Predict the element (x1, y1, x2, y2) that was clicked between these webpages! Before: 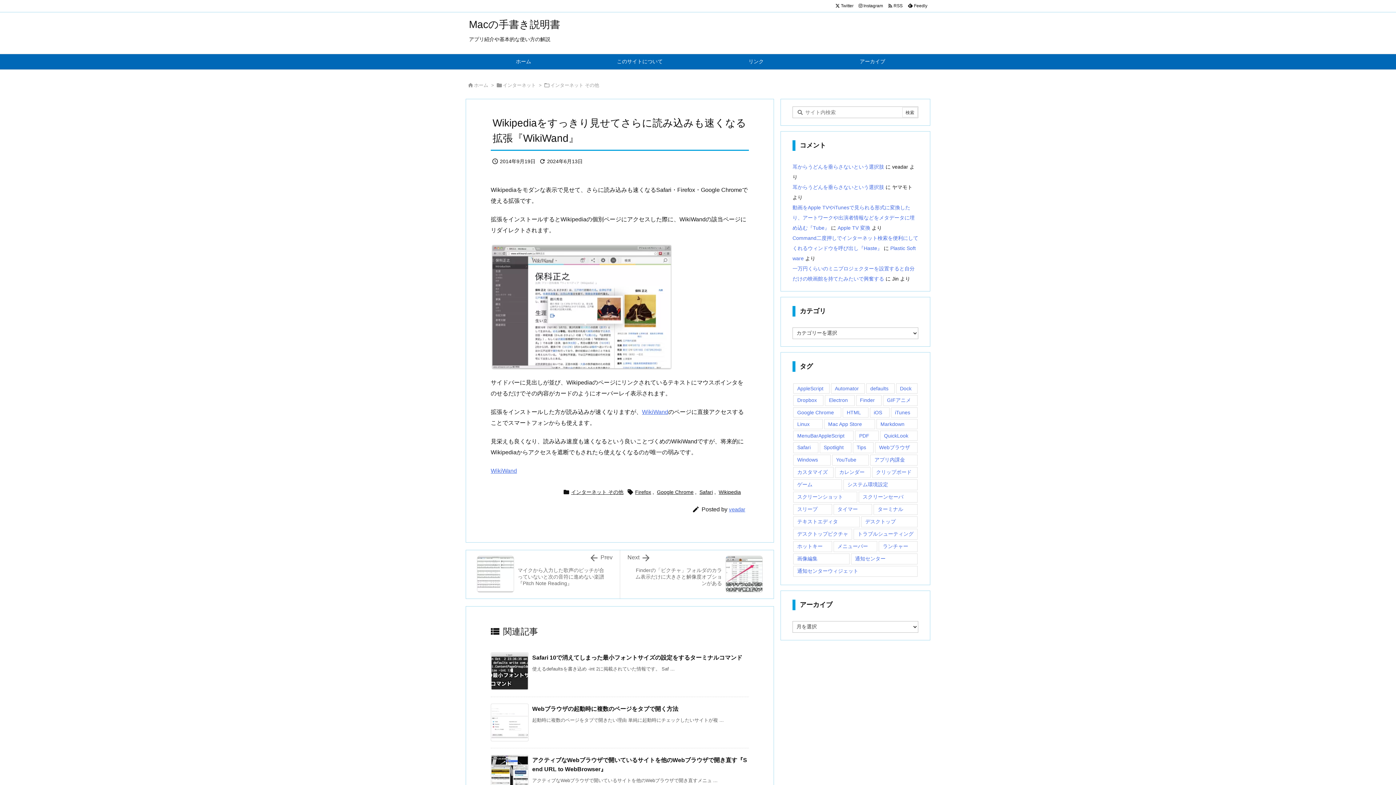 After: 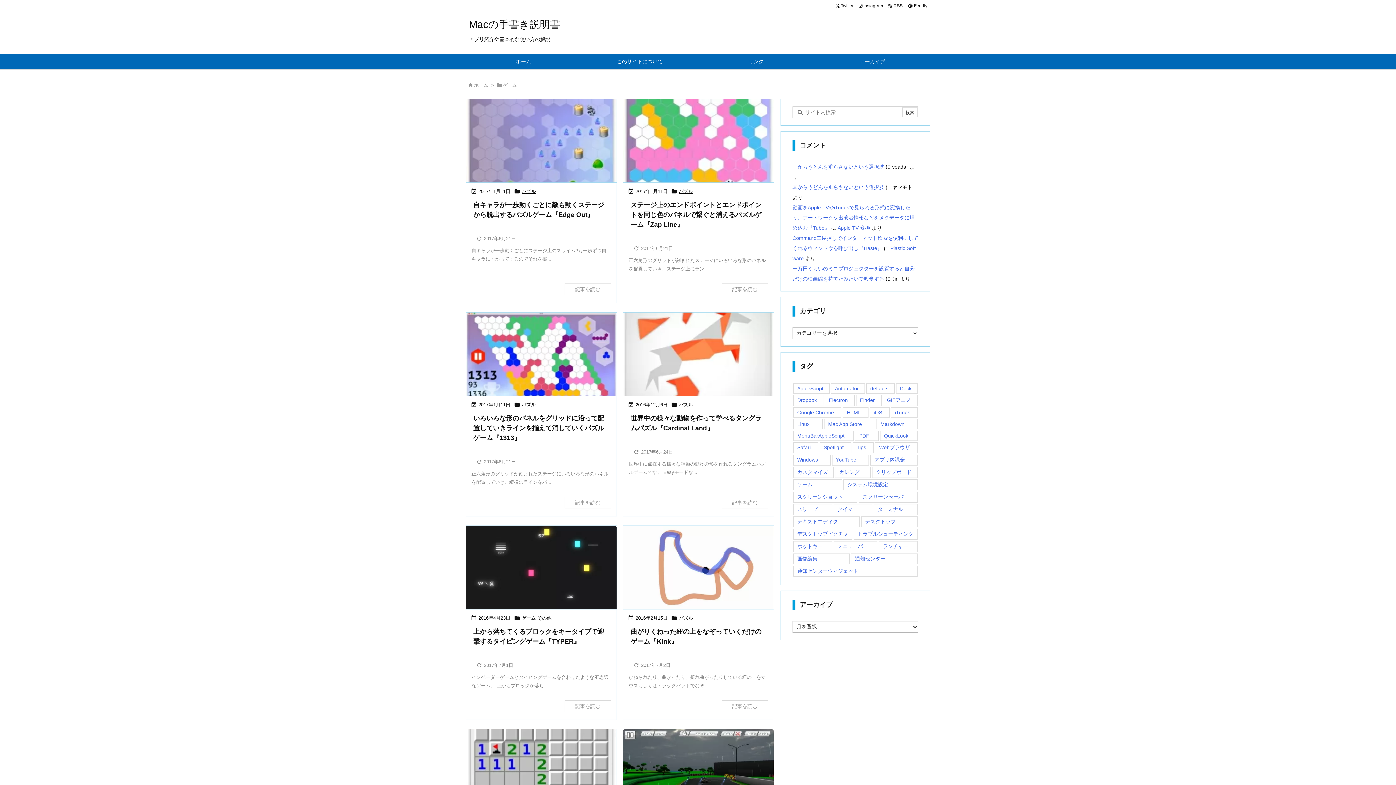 Action: bbox: (793, 479, 842, 490) label: ゲーム (40個の項目)